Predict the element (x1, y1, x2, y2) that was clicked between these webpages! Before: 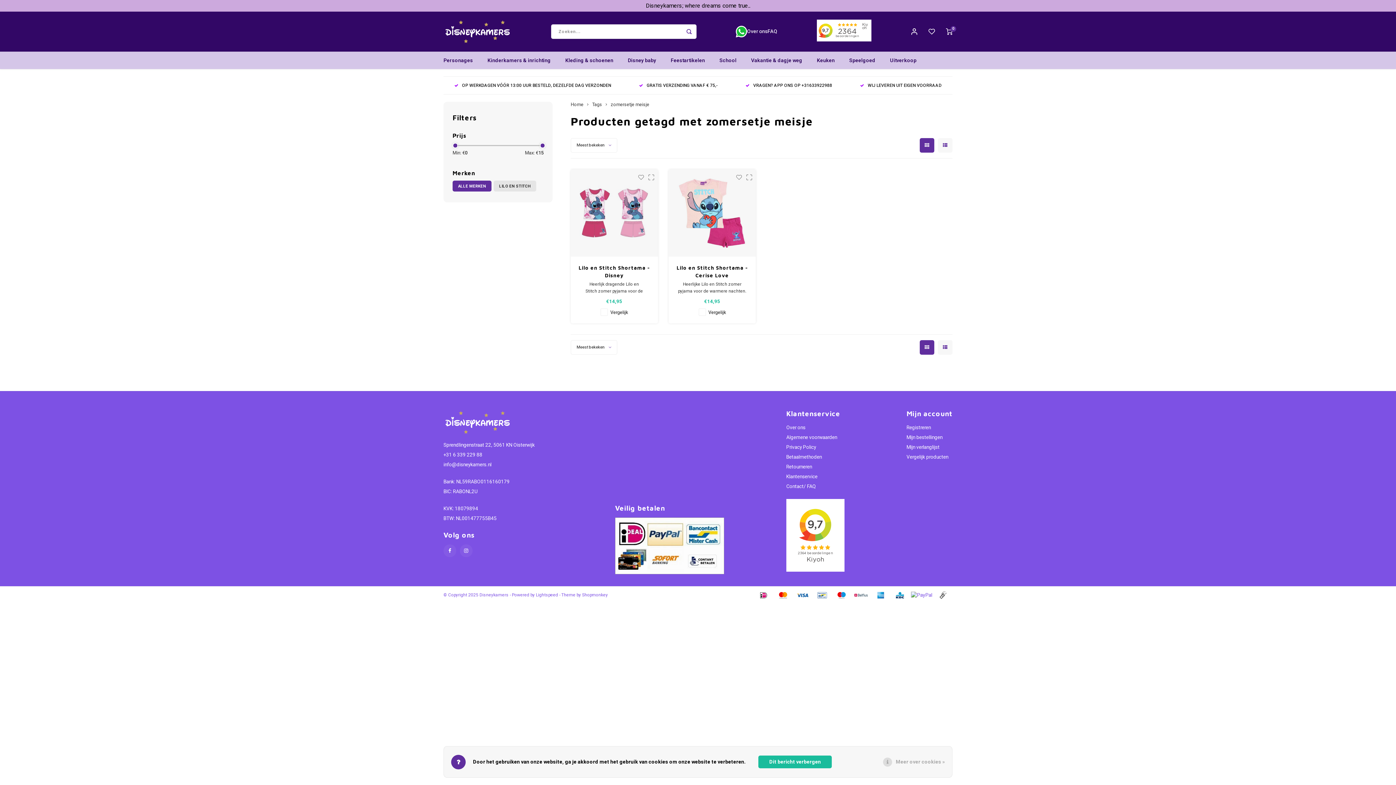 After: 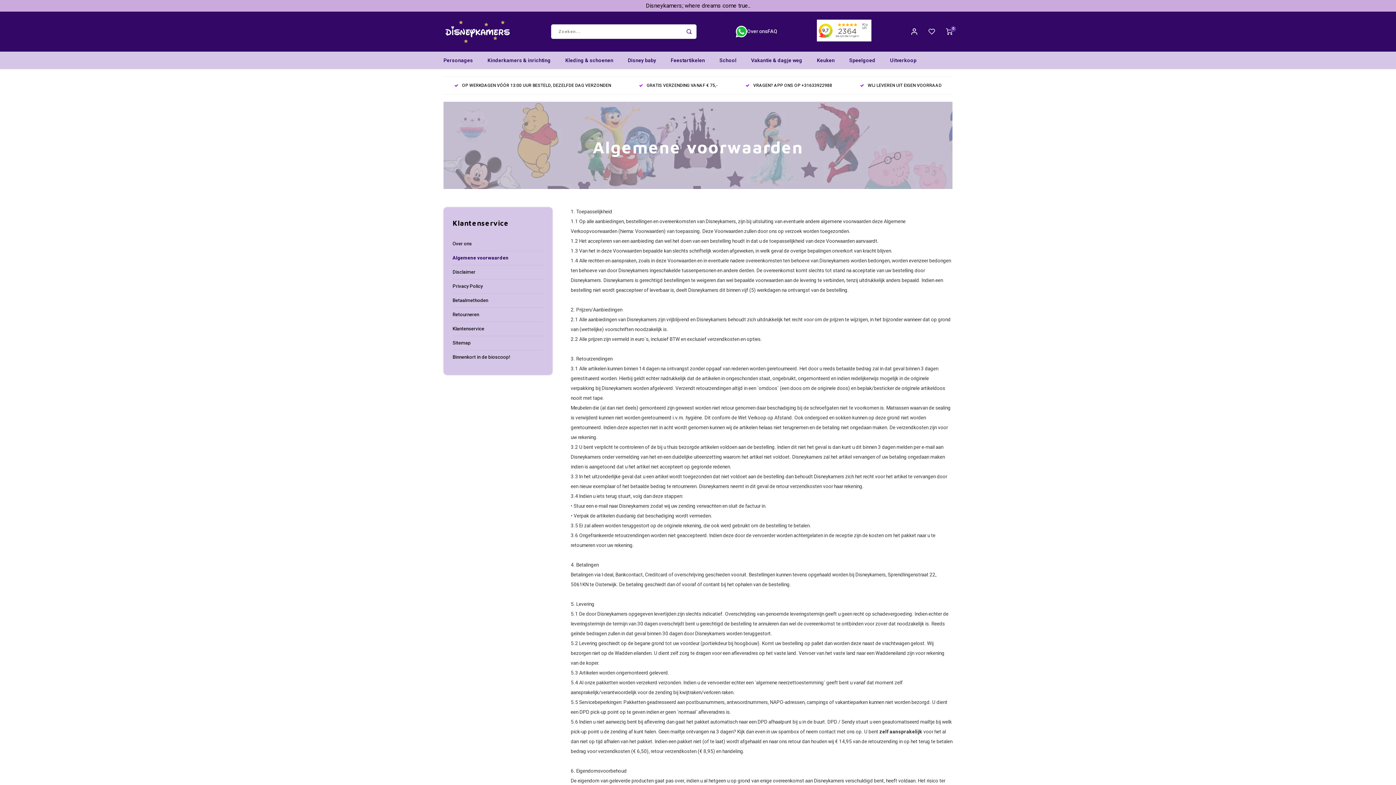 Action: label: Algemene voorwaarden bbox: (786, 434, 837, 441)